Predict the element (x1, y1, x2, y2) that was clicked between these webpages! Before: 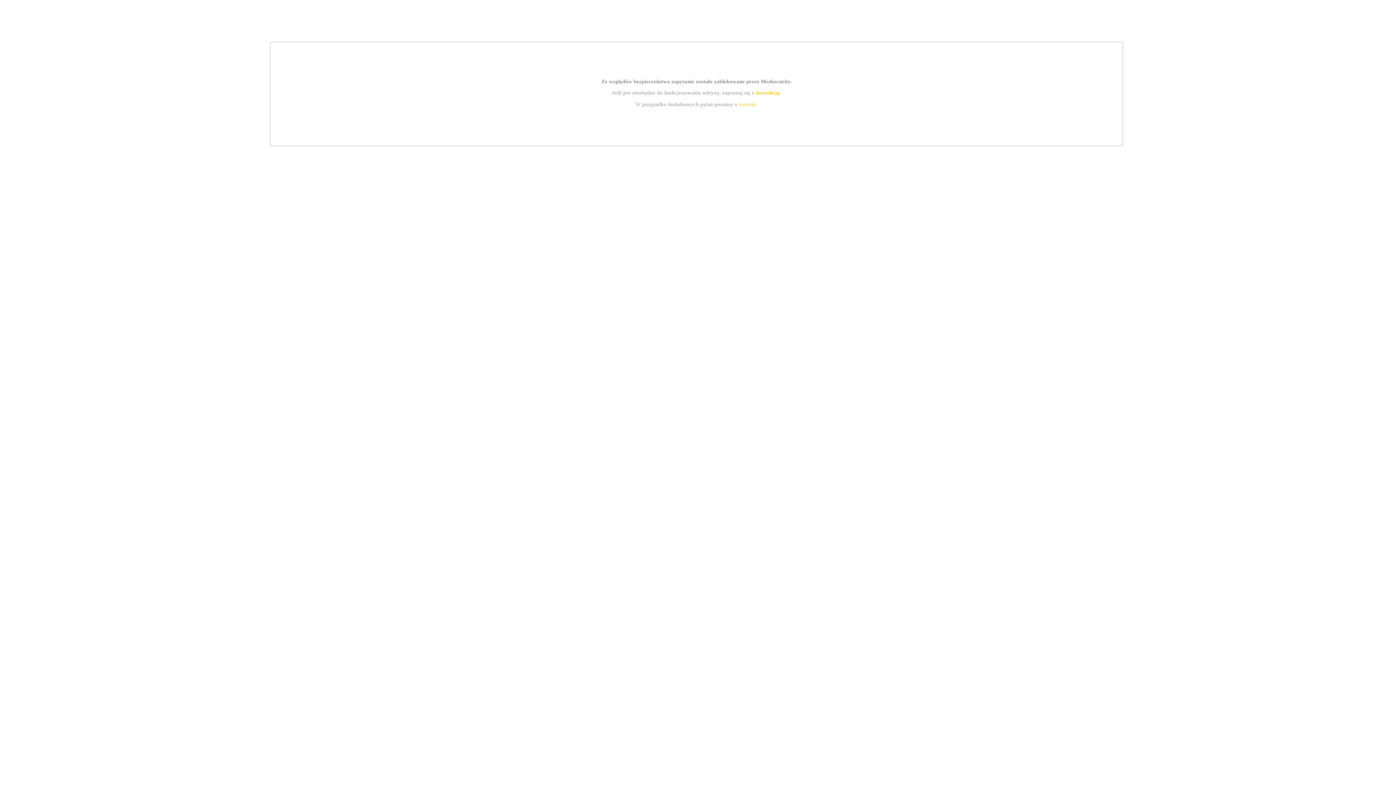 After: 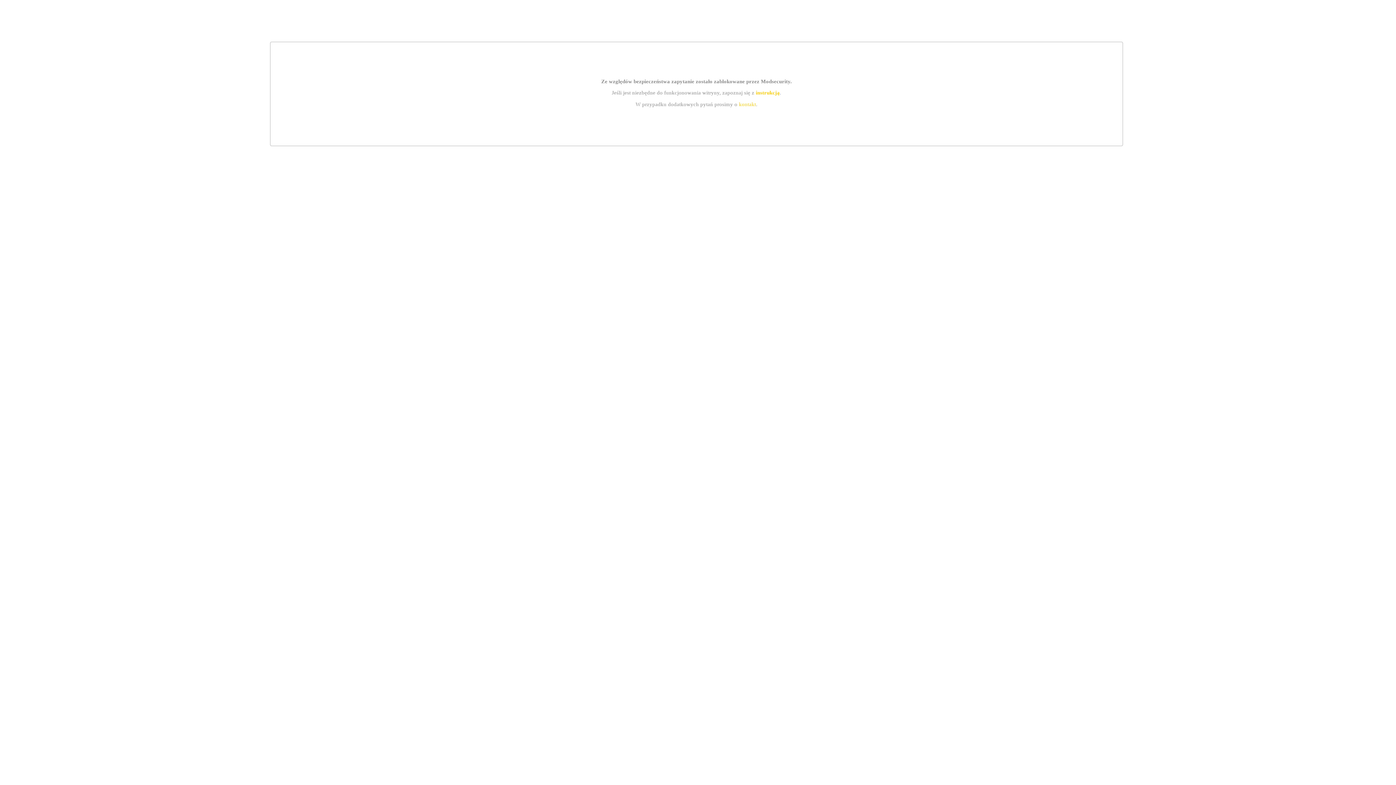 Action: bbox: (755, 89, 779, 95) label: instrukcją